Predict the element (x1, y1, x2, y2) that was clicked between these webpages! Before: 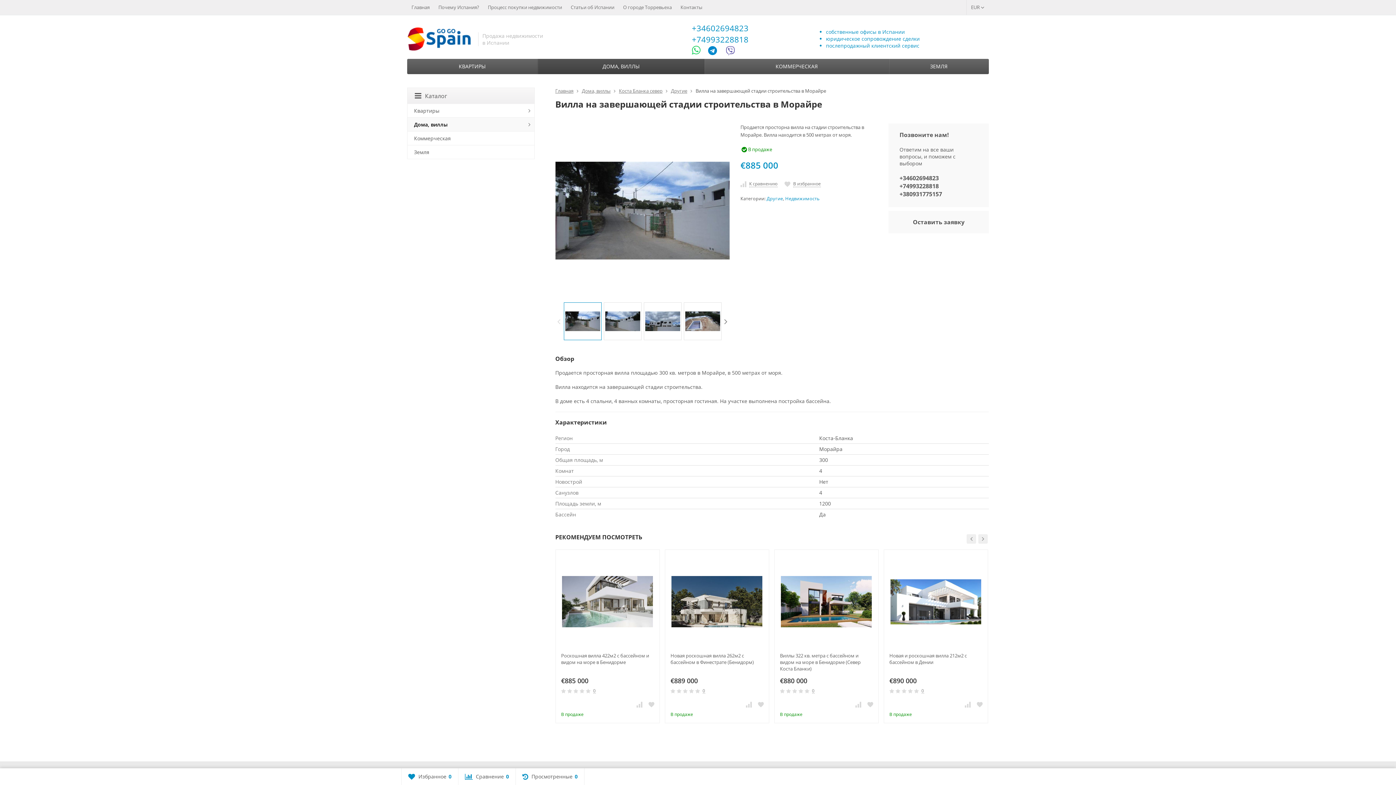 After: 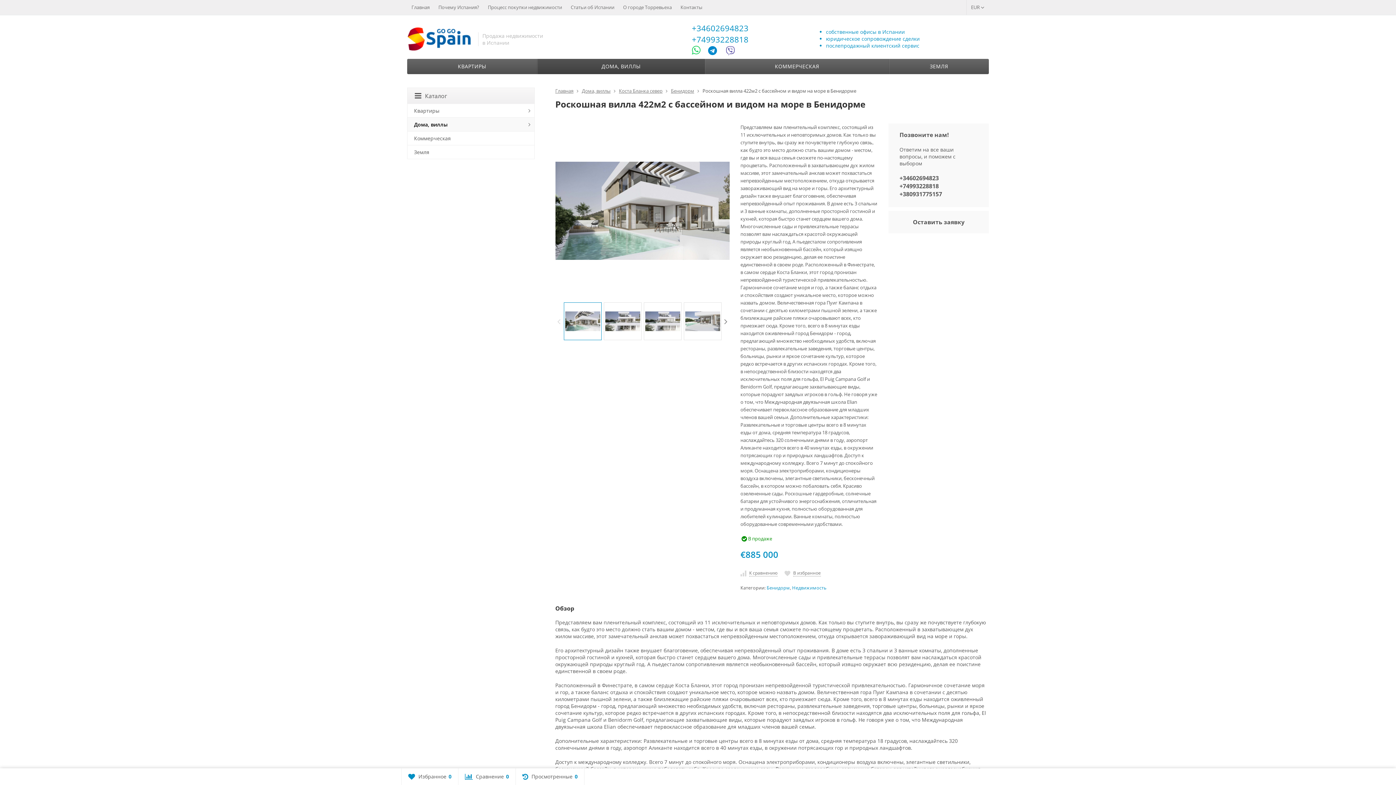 Action: label: 0 bbox: (593, 689, 595, 693)